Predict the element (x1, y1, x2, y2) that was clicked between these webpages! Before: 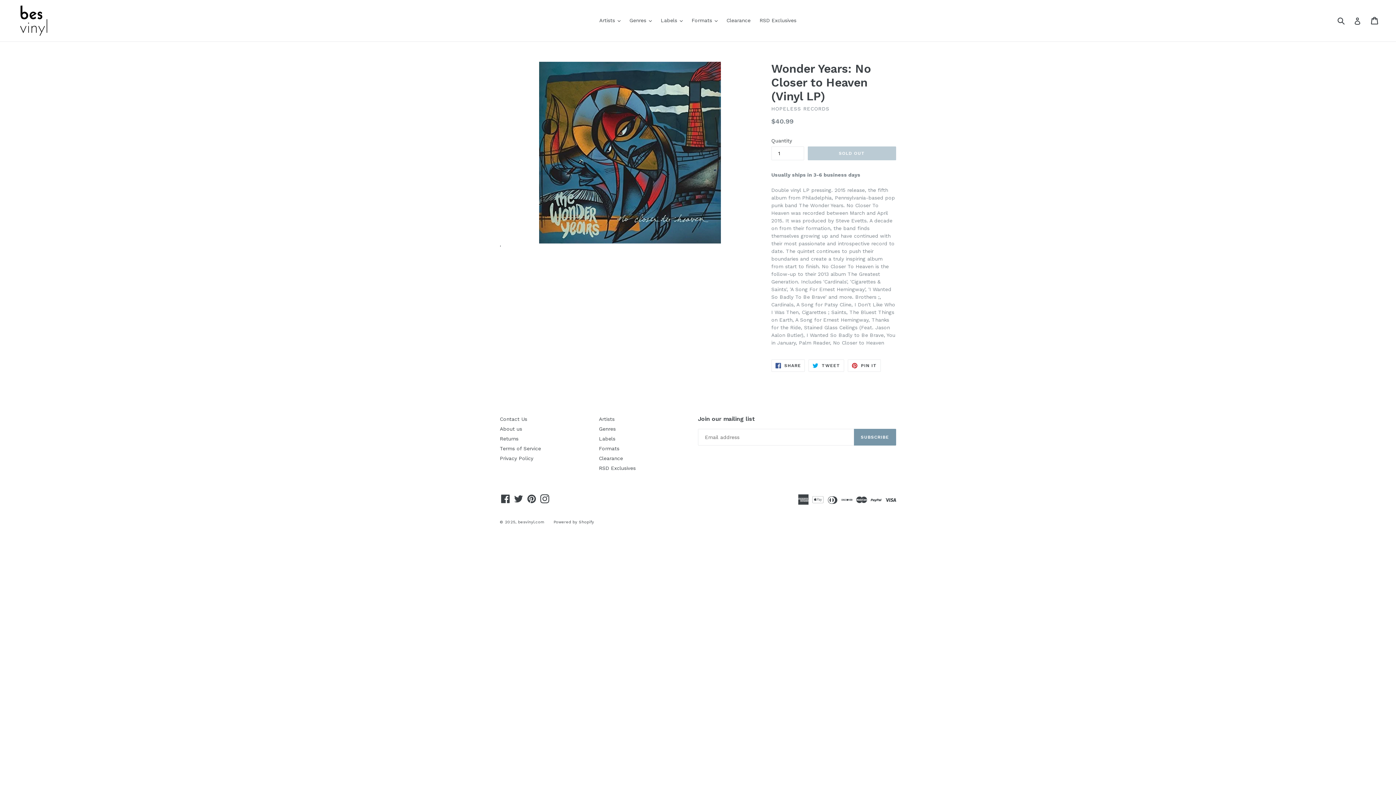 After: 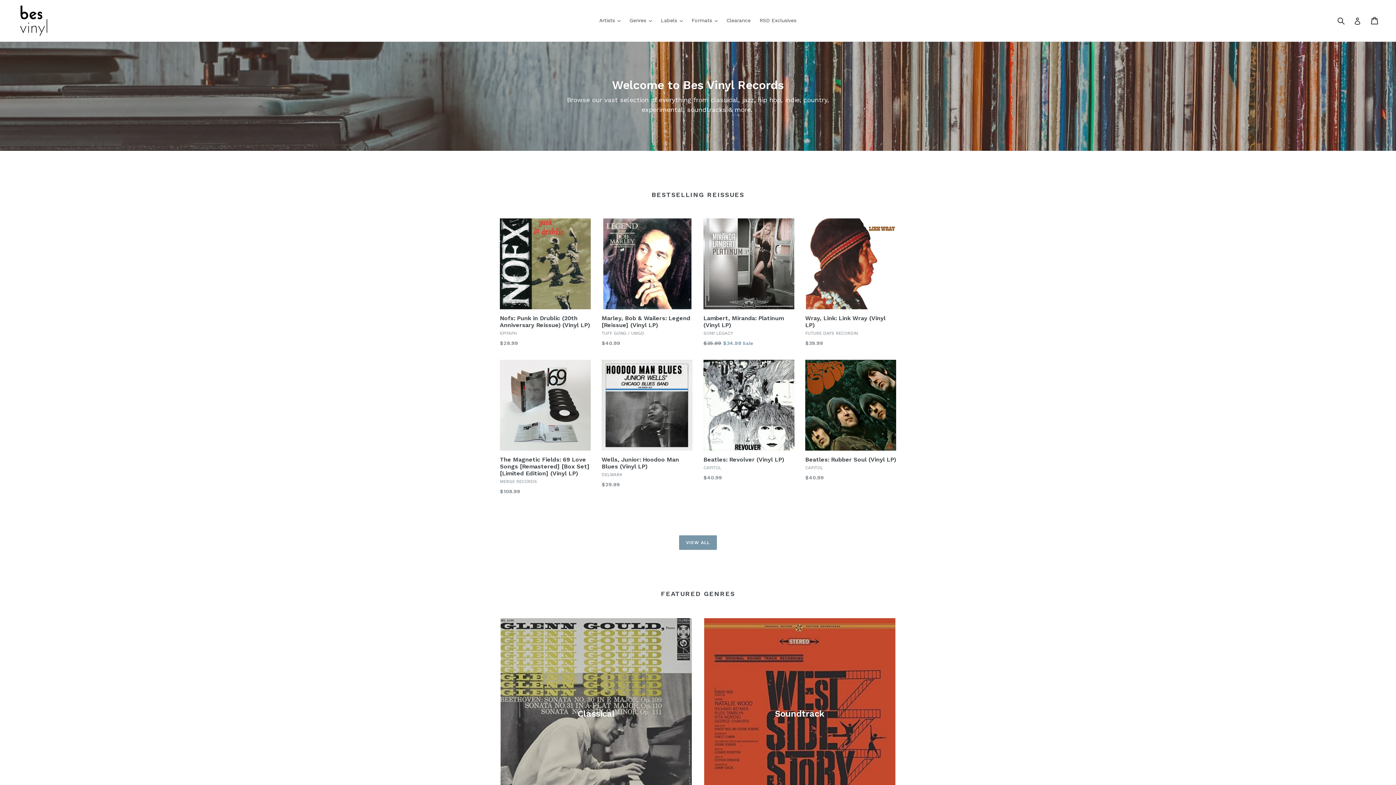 Action: bbox: (518, 520, 544, 524) label: besvinyl.com